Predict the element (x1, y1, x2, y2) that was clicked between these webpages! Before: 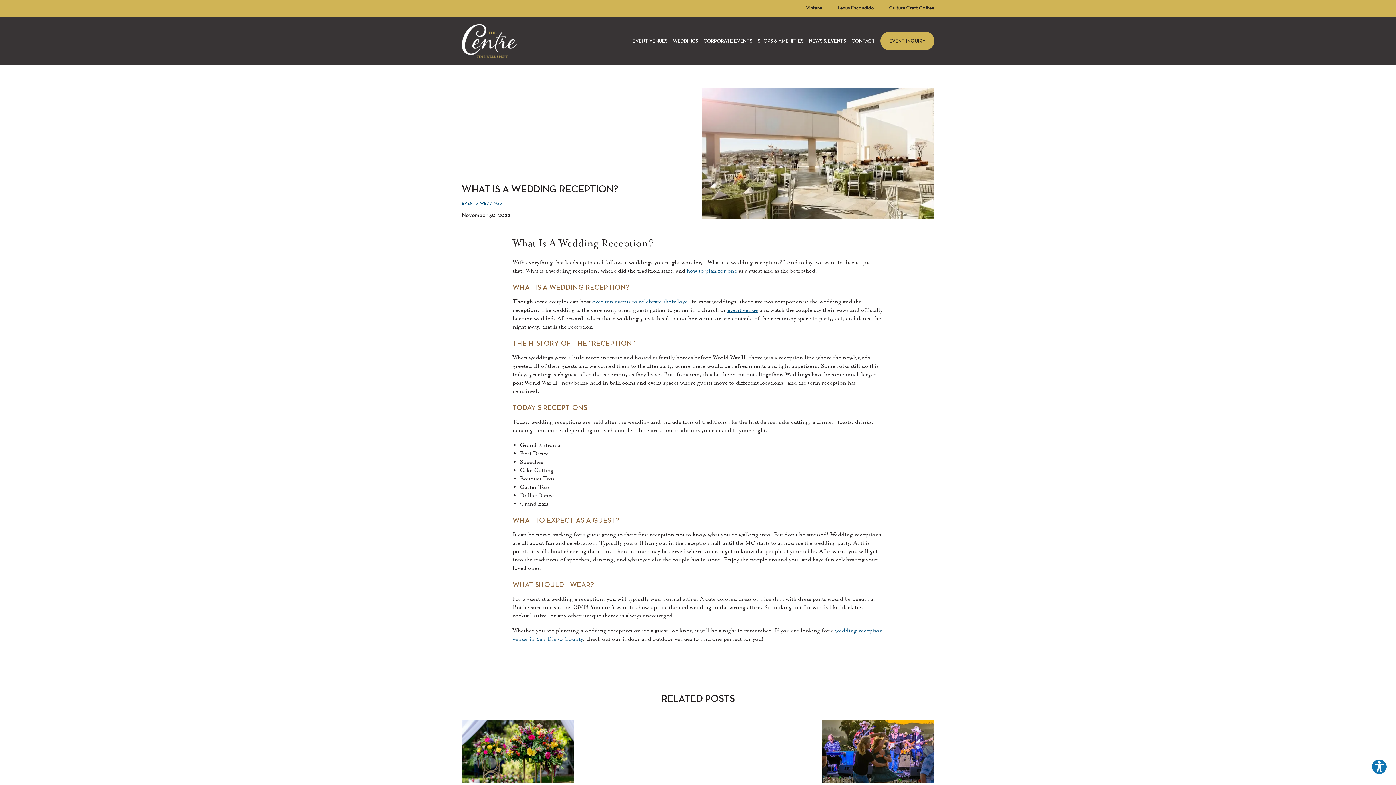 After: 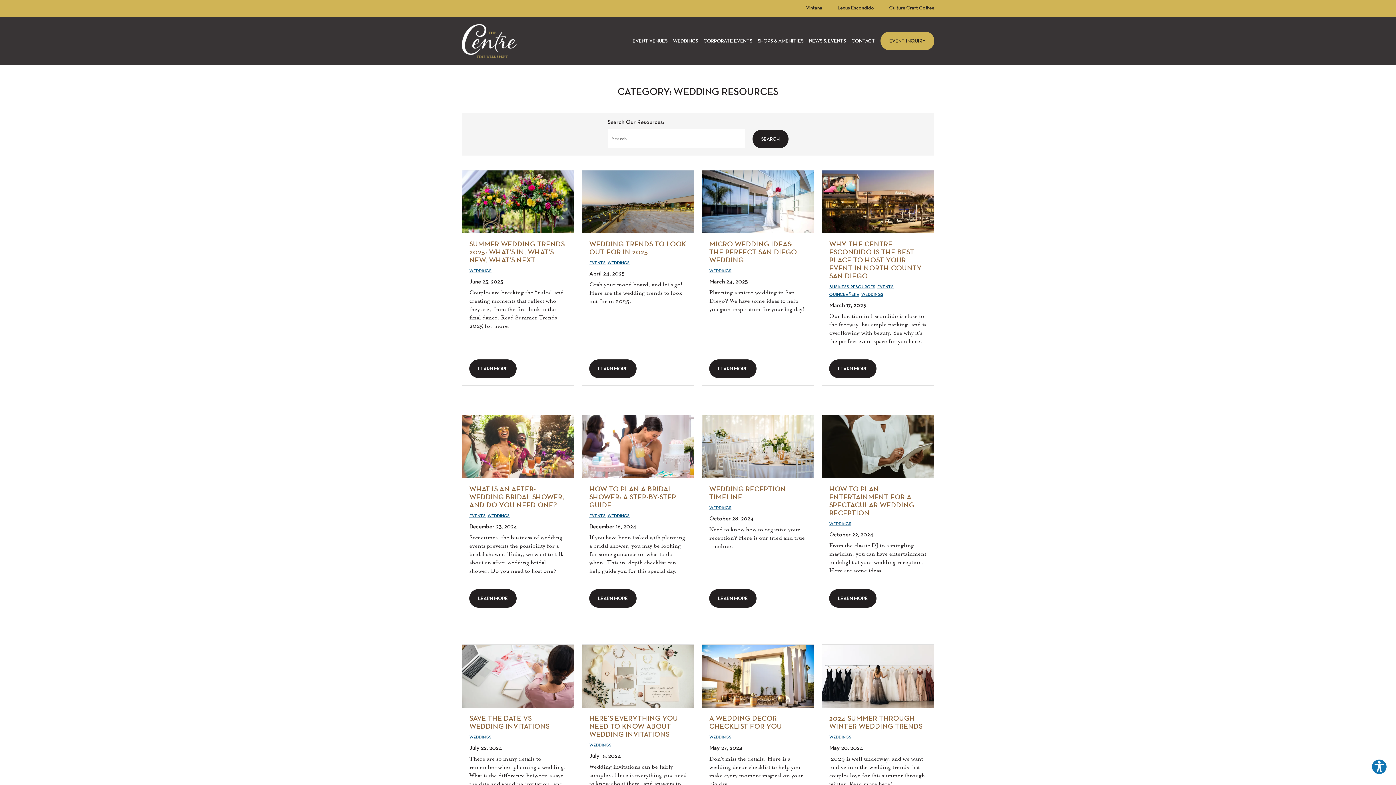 Action: bbox: (480, 200, 502, 207) label: WEDDINGS